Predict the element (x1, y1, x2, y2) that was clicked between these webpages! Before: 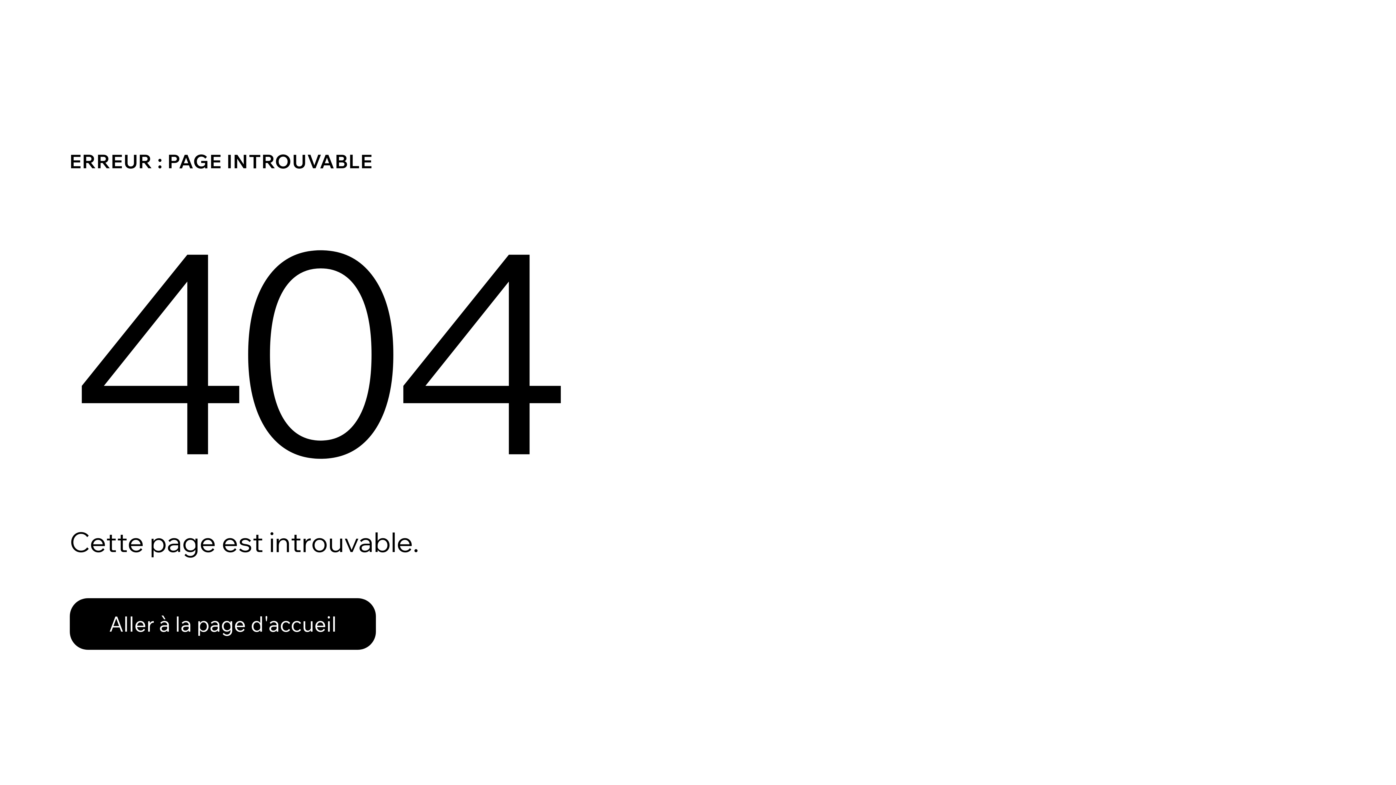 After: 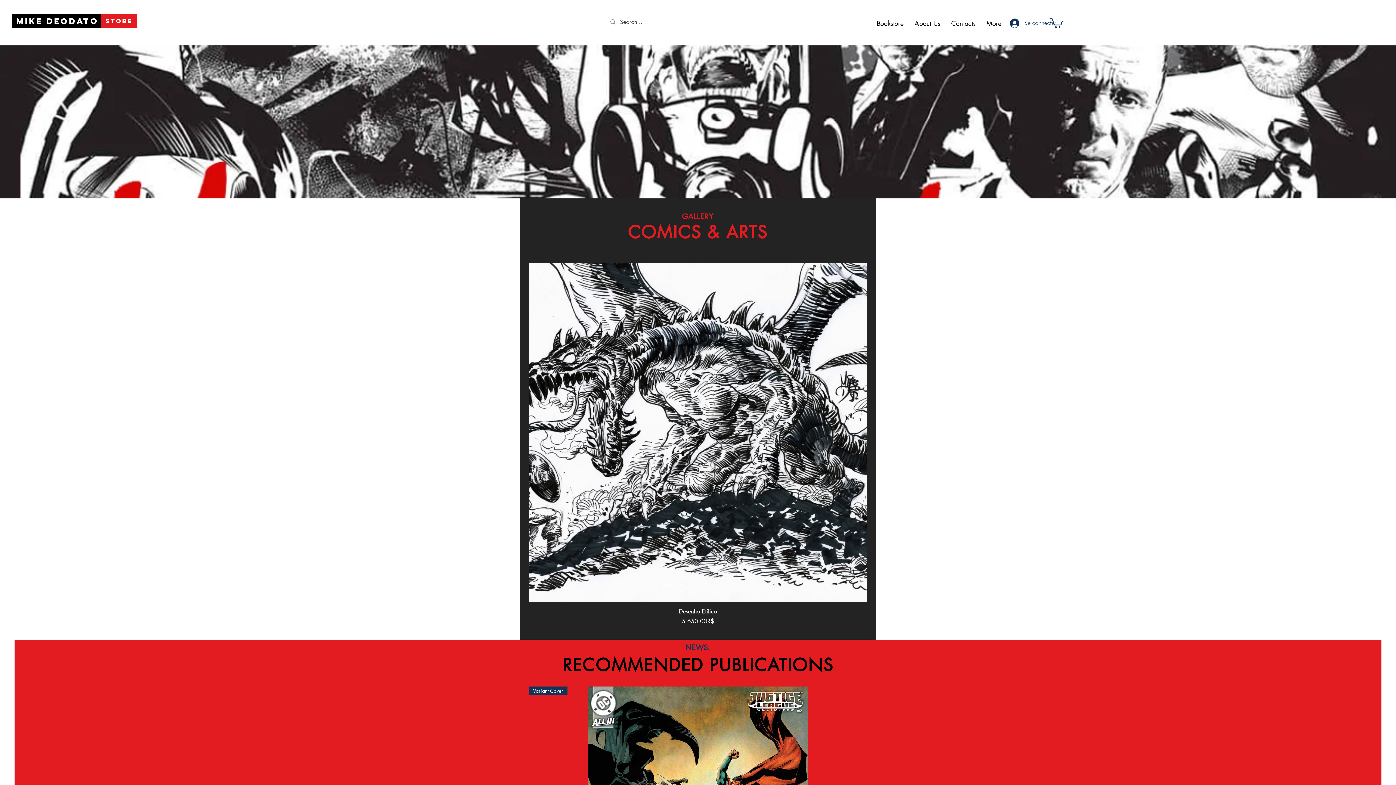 Action: bbox: (69, 598, 376, 650) label: Aller à la page d'accueil